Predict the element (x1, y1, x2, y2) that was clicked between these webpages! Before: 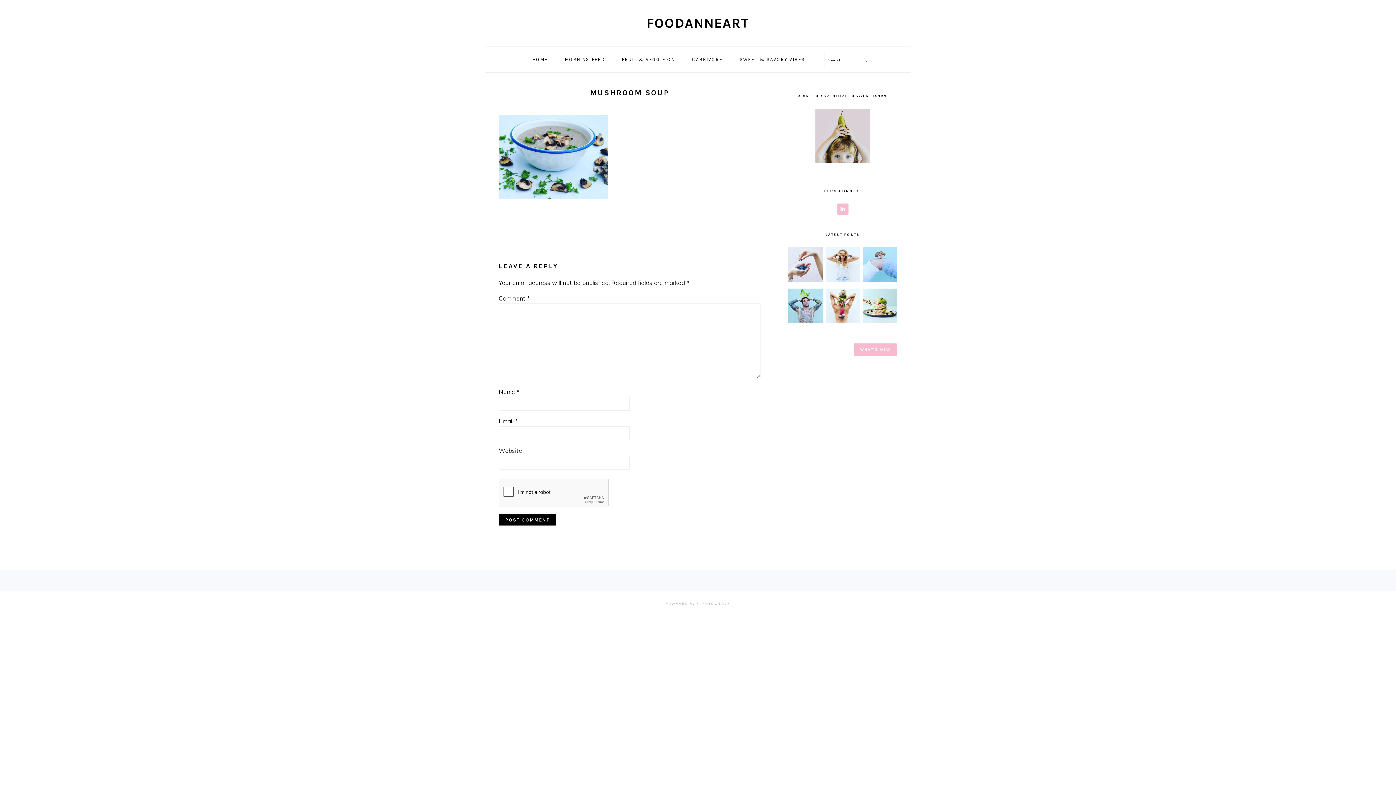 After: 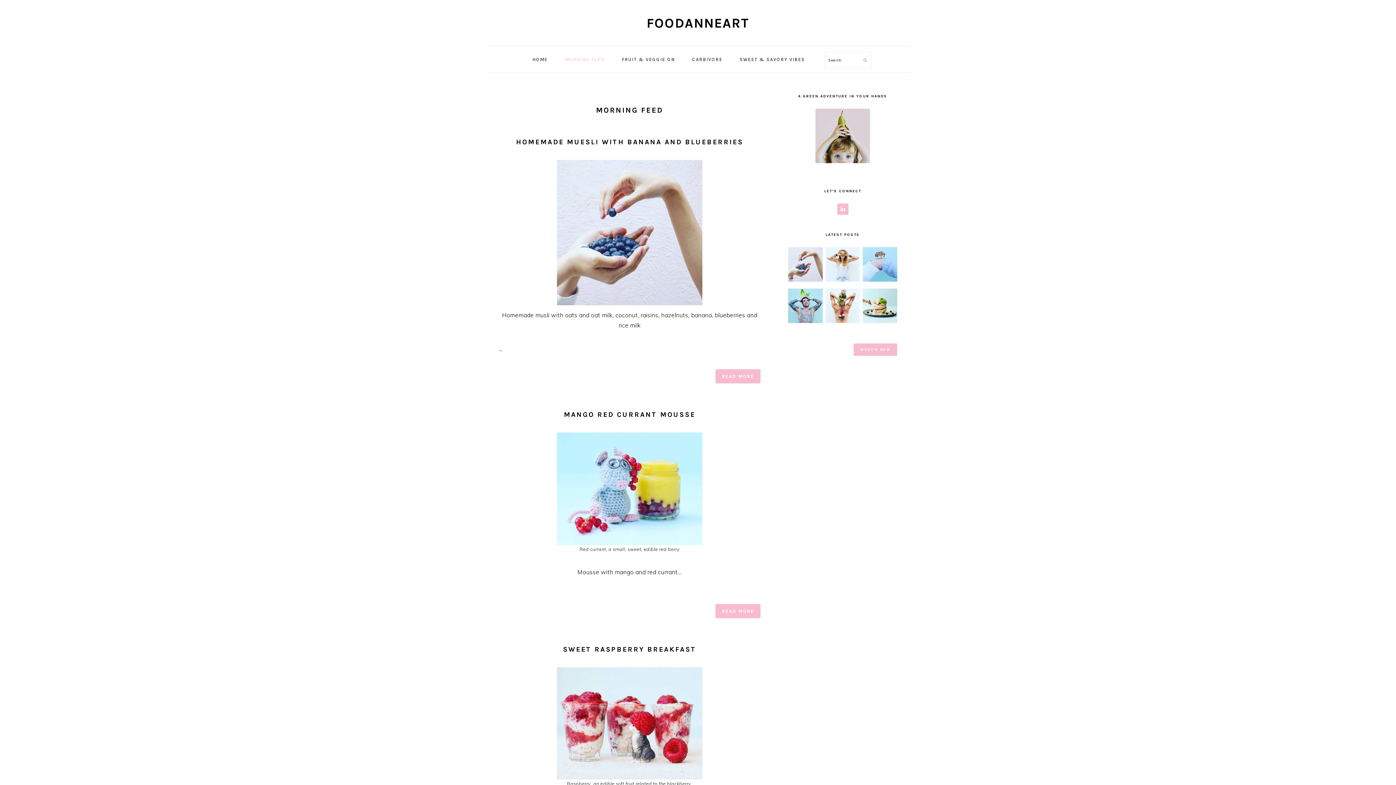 Action: bbox: (557, 49, 612, 69) label: MORNING FEED